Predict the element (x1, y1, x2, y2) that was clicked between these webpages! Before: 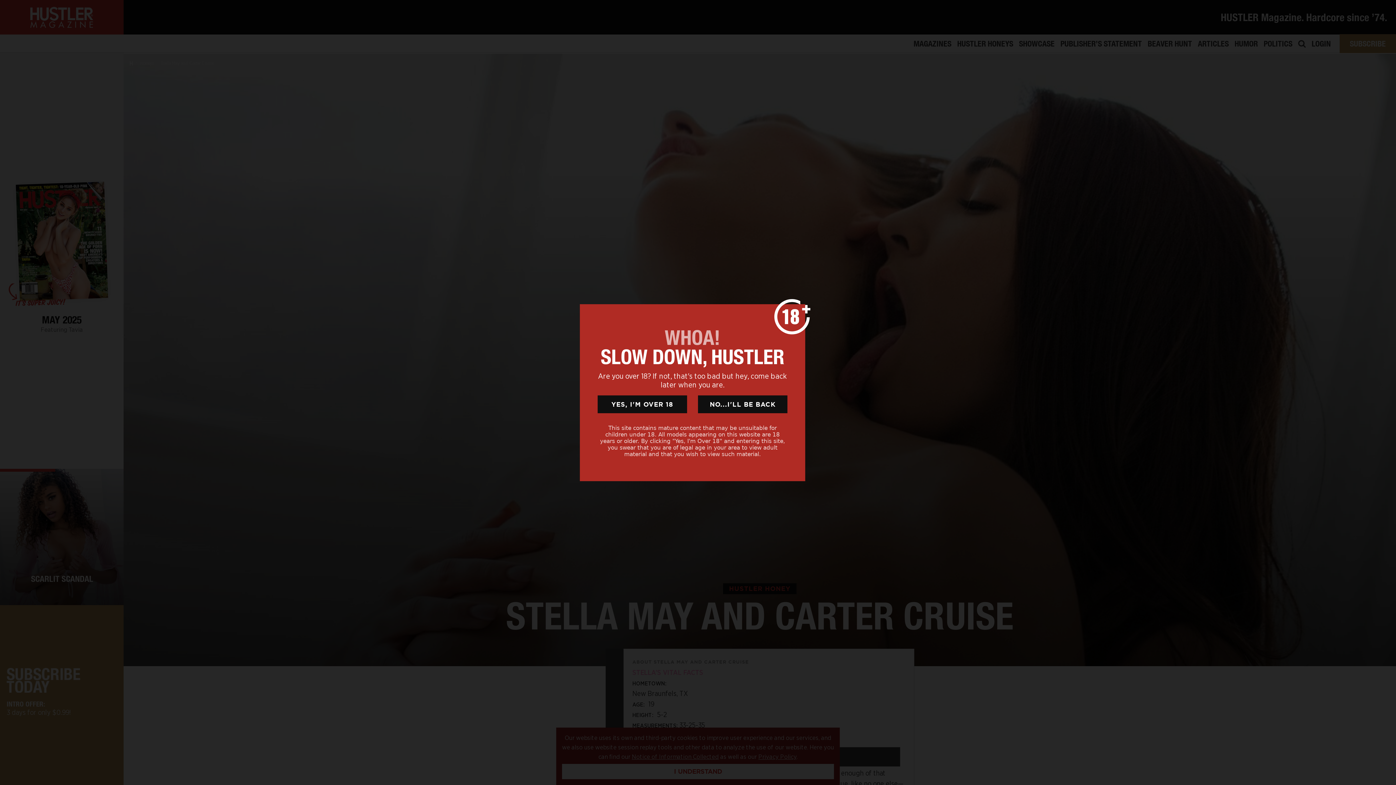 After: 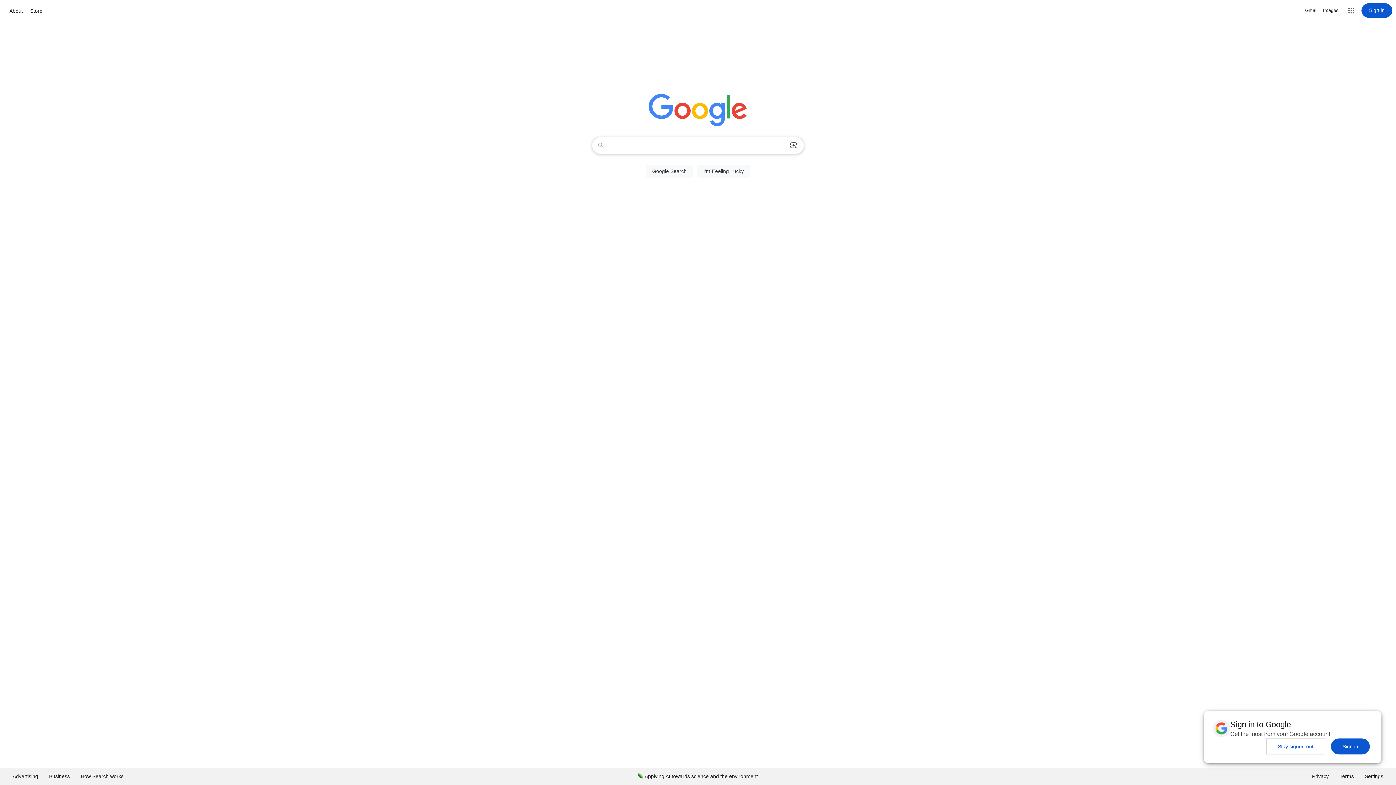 Action: label: NO...I'LL BE BACK bbox: (698, 395, 787, 413)